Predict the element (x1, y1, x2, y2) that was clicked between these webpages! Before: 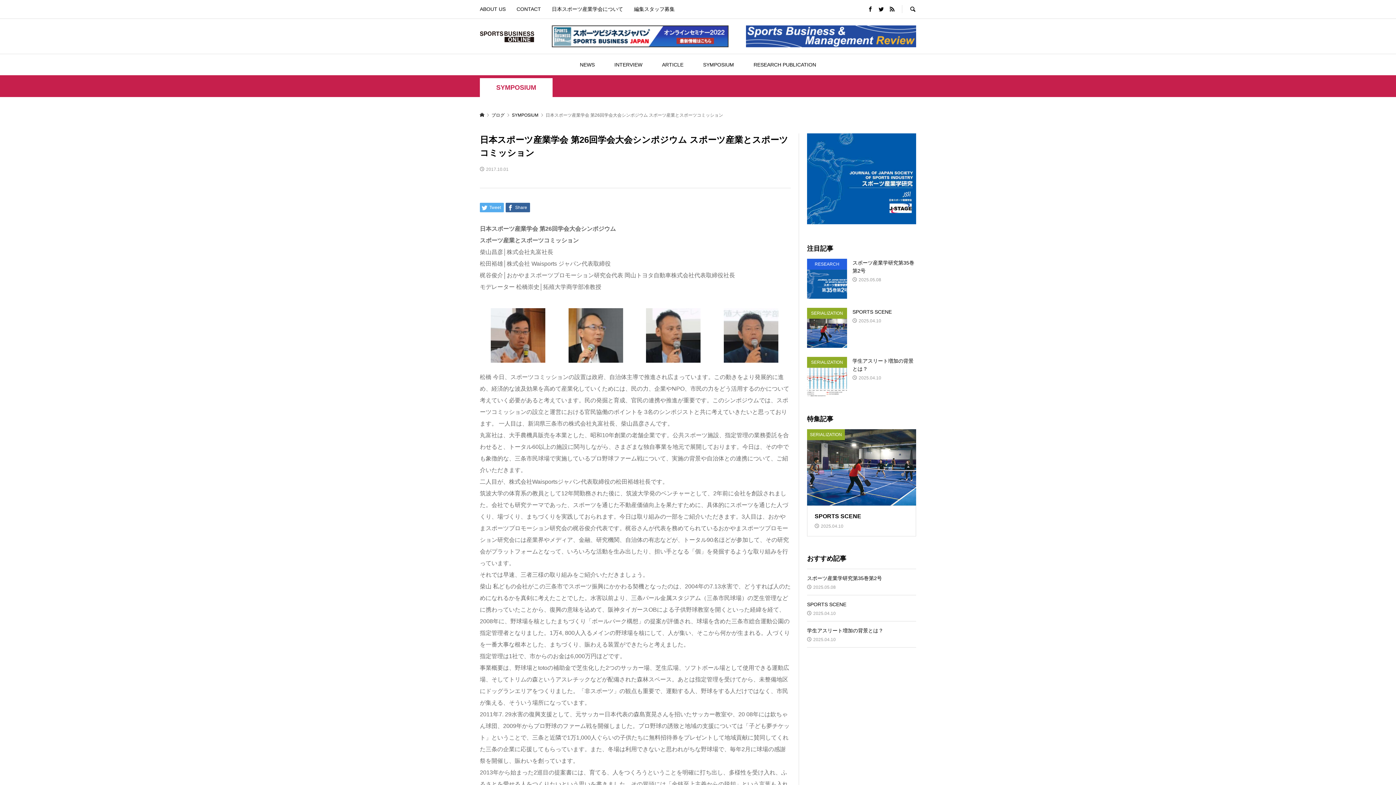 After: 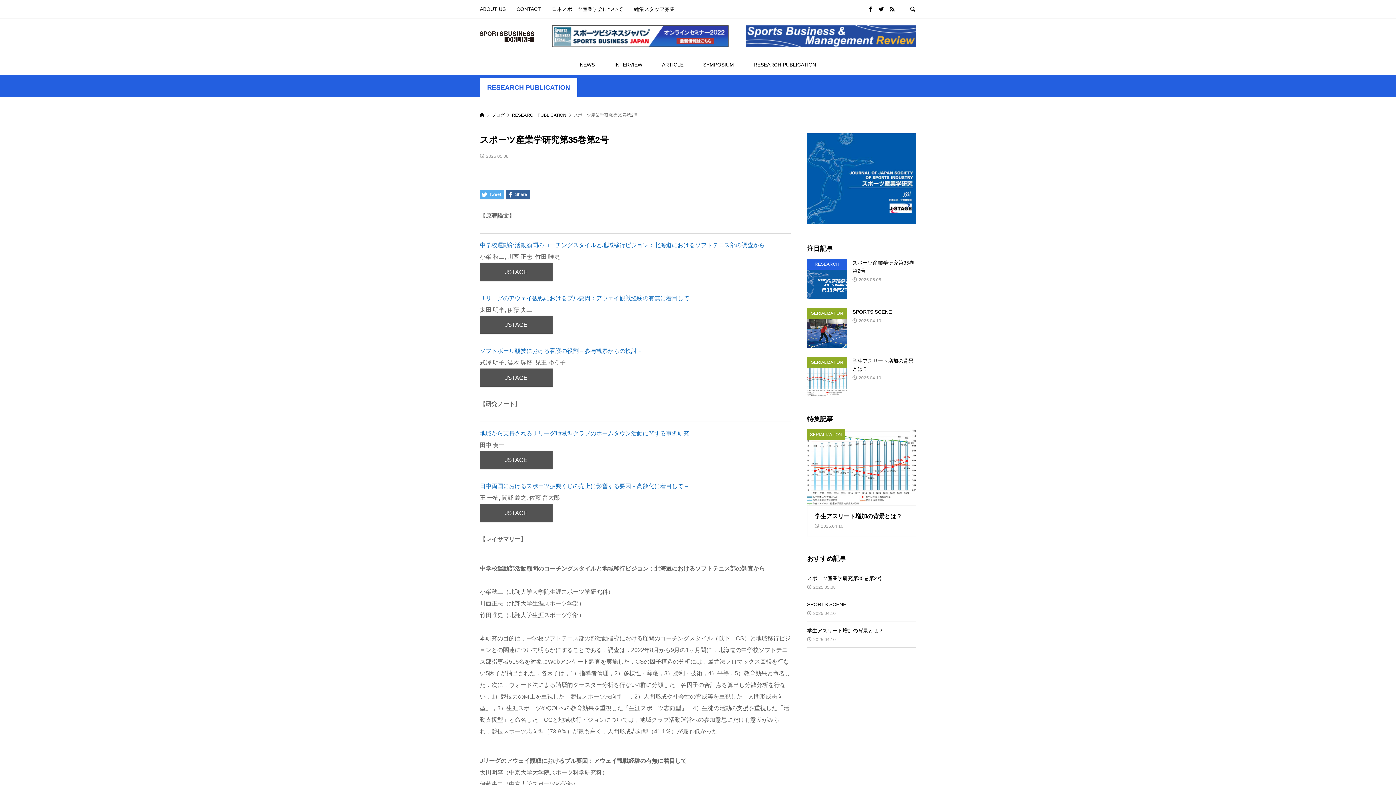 Action: label: RESEARCH PUBLICATION
スポーツ産業学研究第35巻第2号

2025.05.08 bbox: (807, 258, 916, 298)